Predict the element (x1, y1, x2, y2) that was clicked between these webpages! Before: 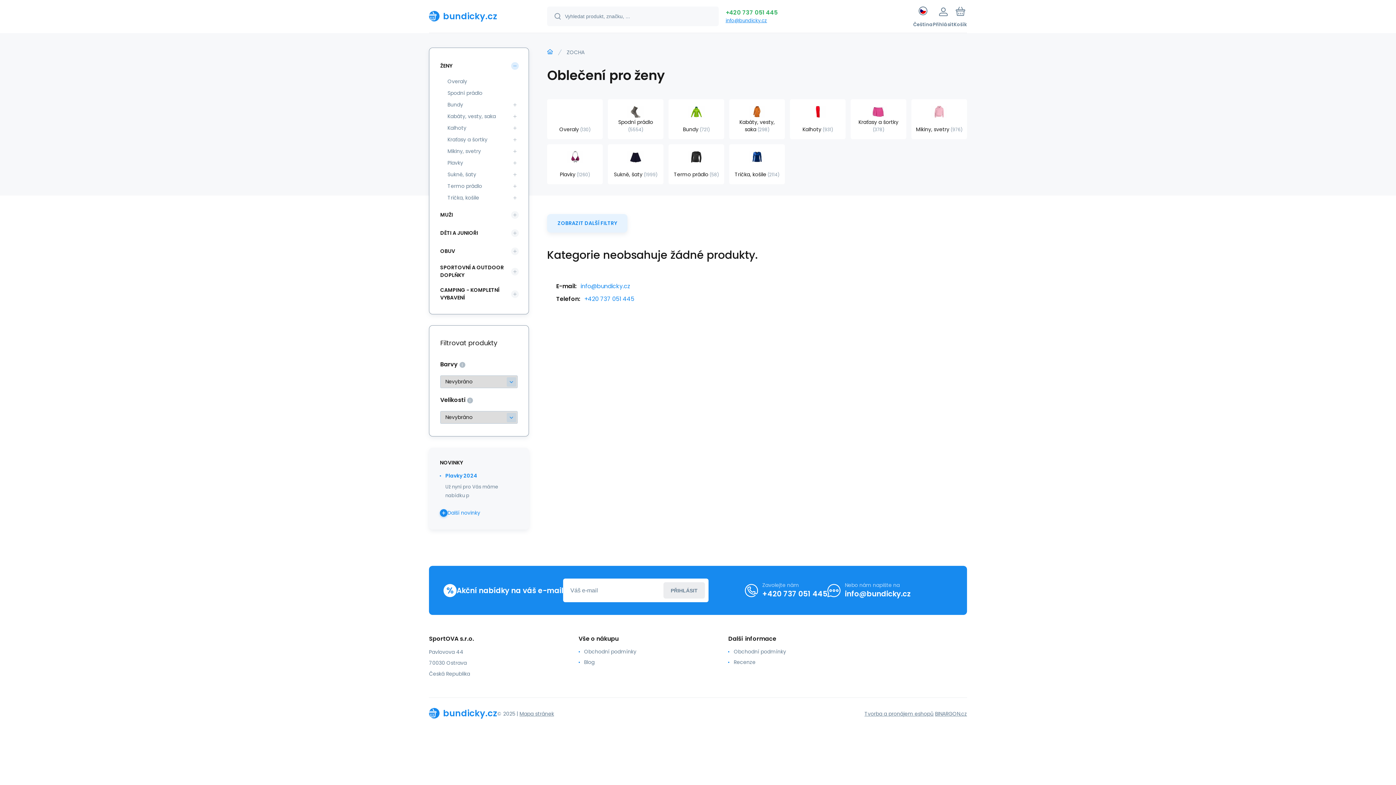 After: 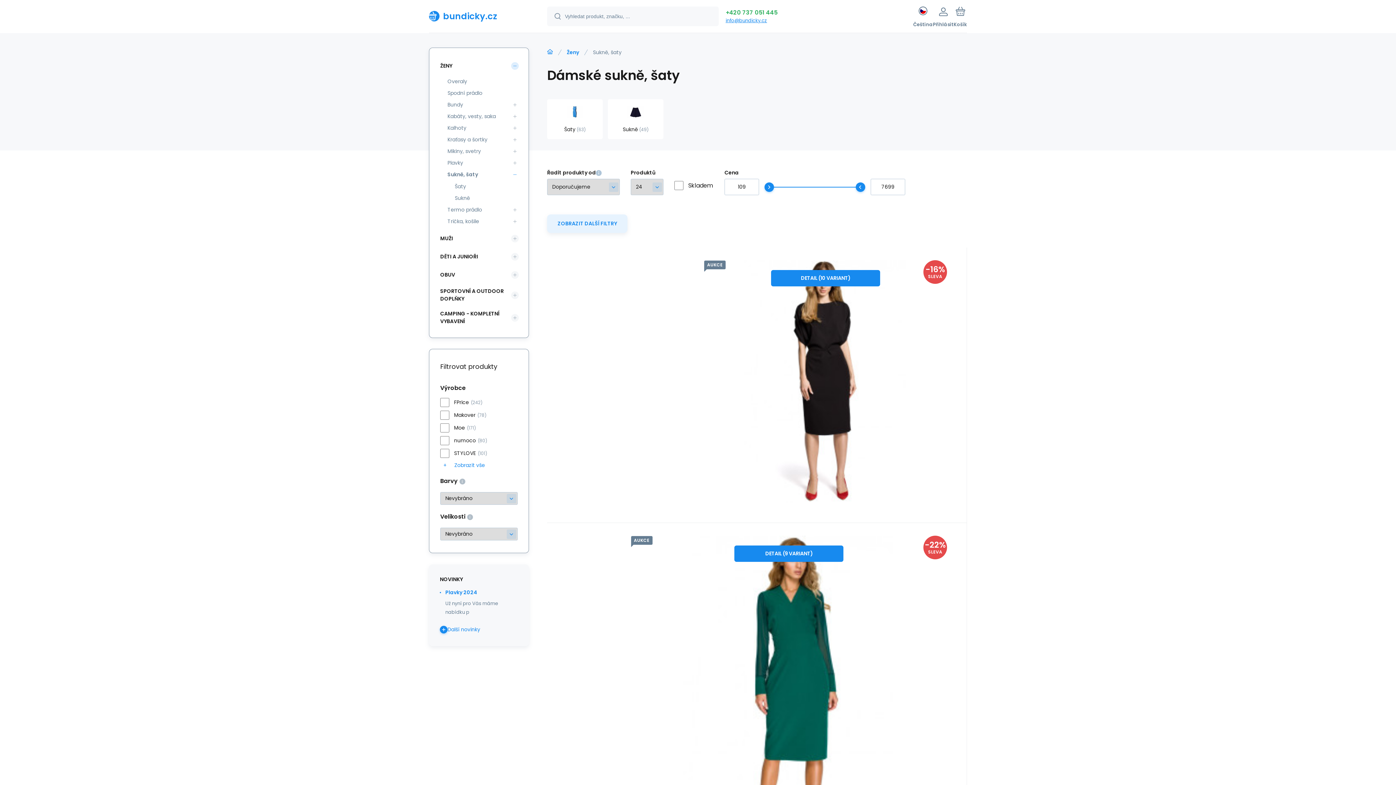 Action: bbox: (443, 169, 508, 180) label: Sukně, šaty